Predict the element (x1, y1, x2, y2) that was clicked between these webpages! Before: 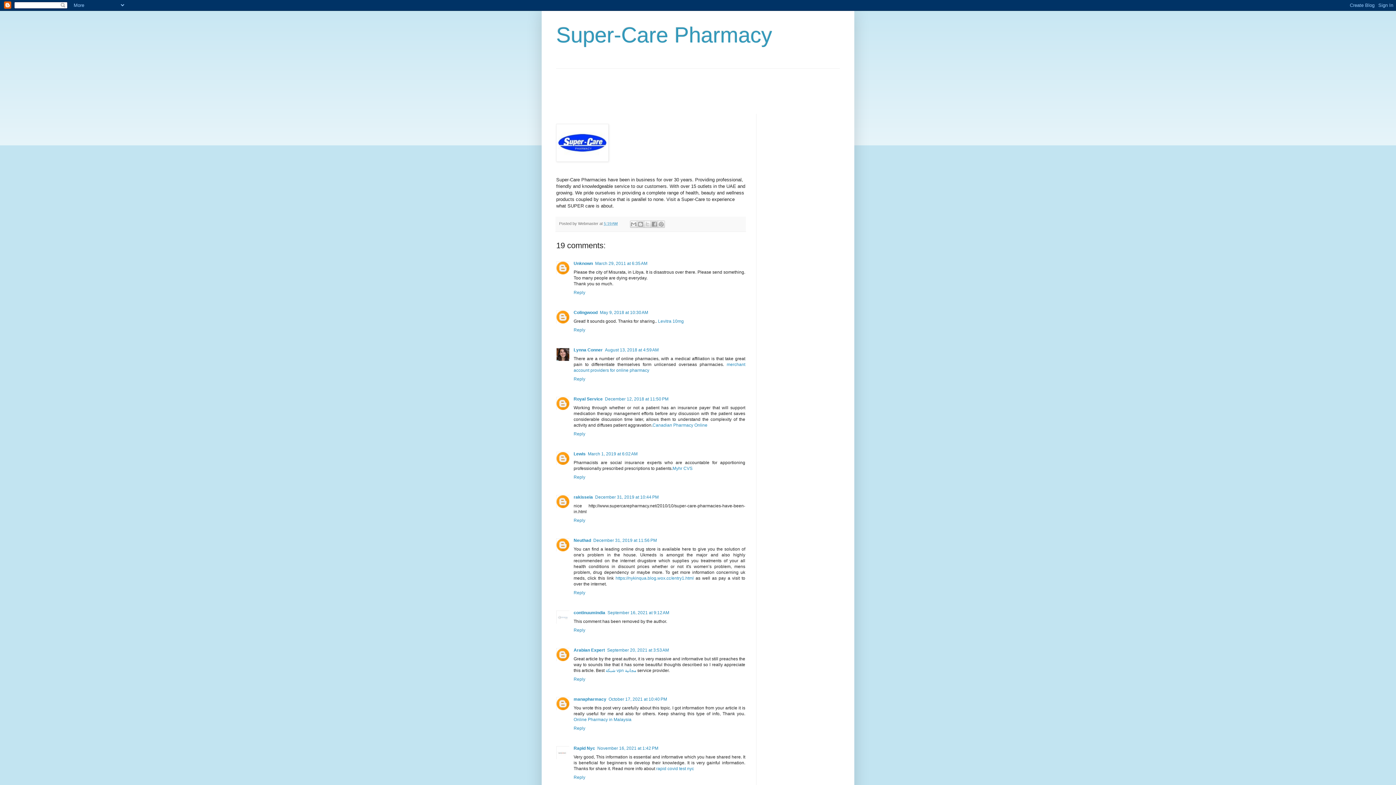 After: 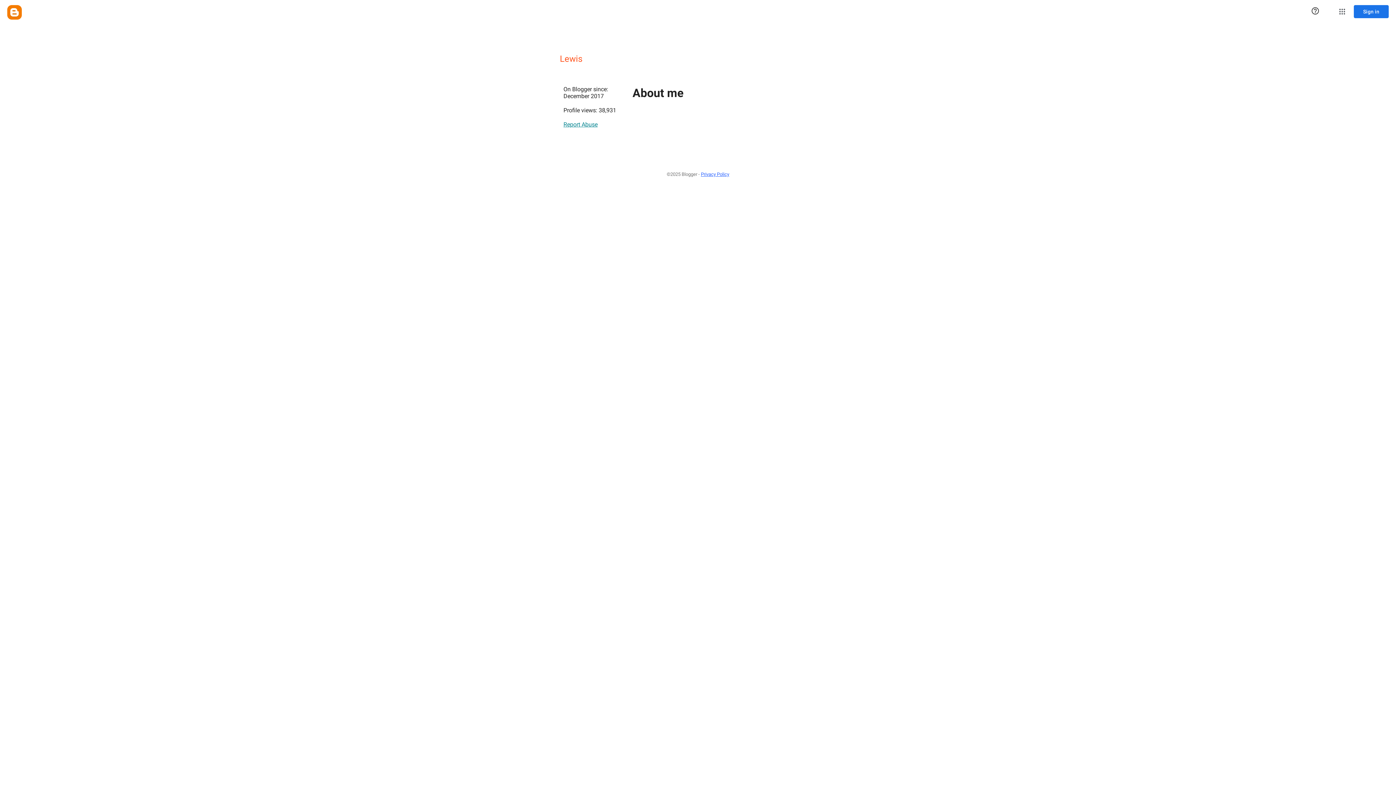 Action: bbox: (573, 451, 585, 456) label: Lewis